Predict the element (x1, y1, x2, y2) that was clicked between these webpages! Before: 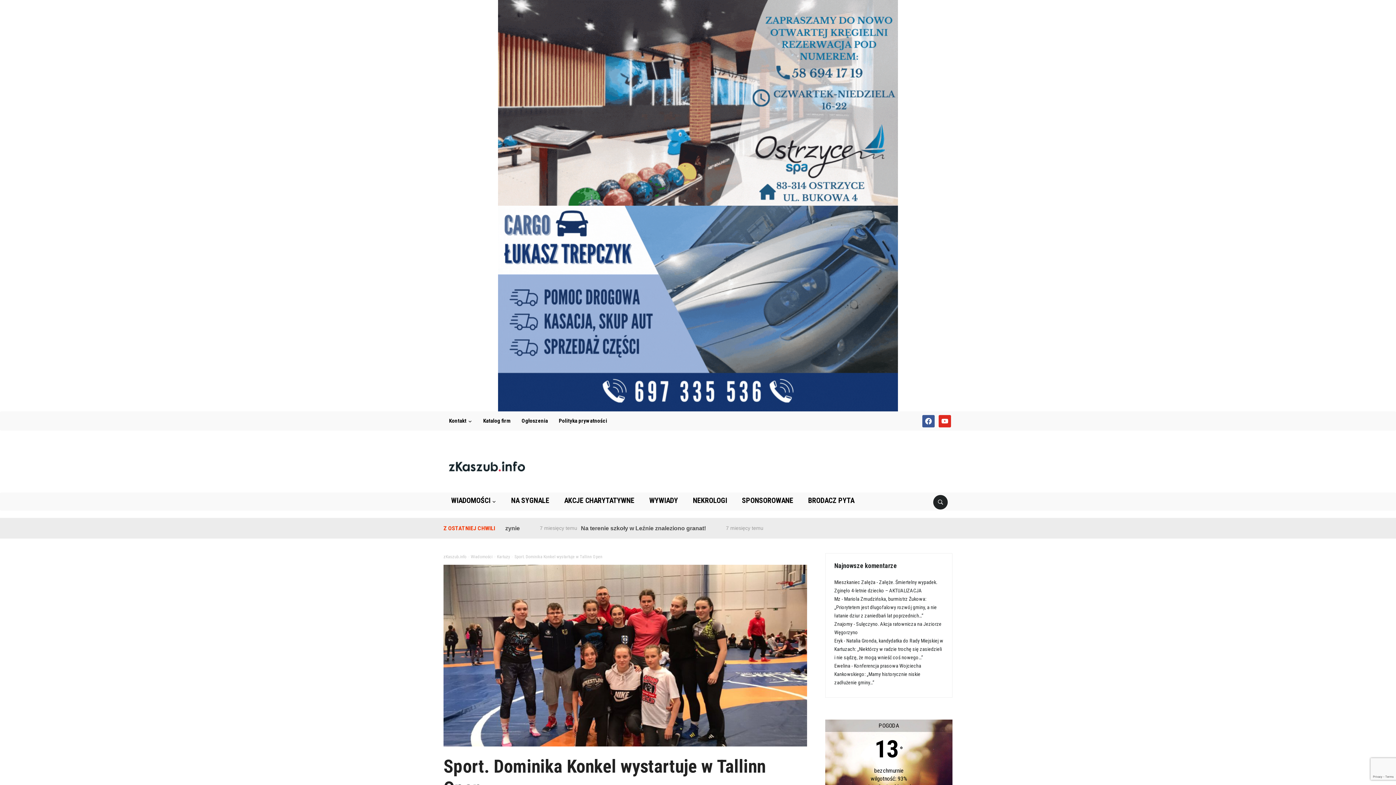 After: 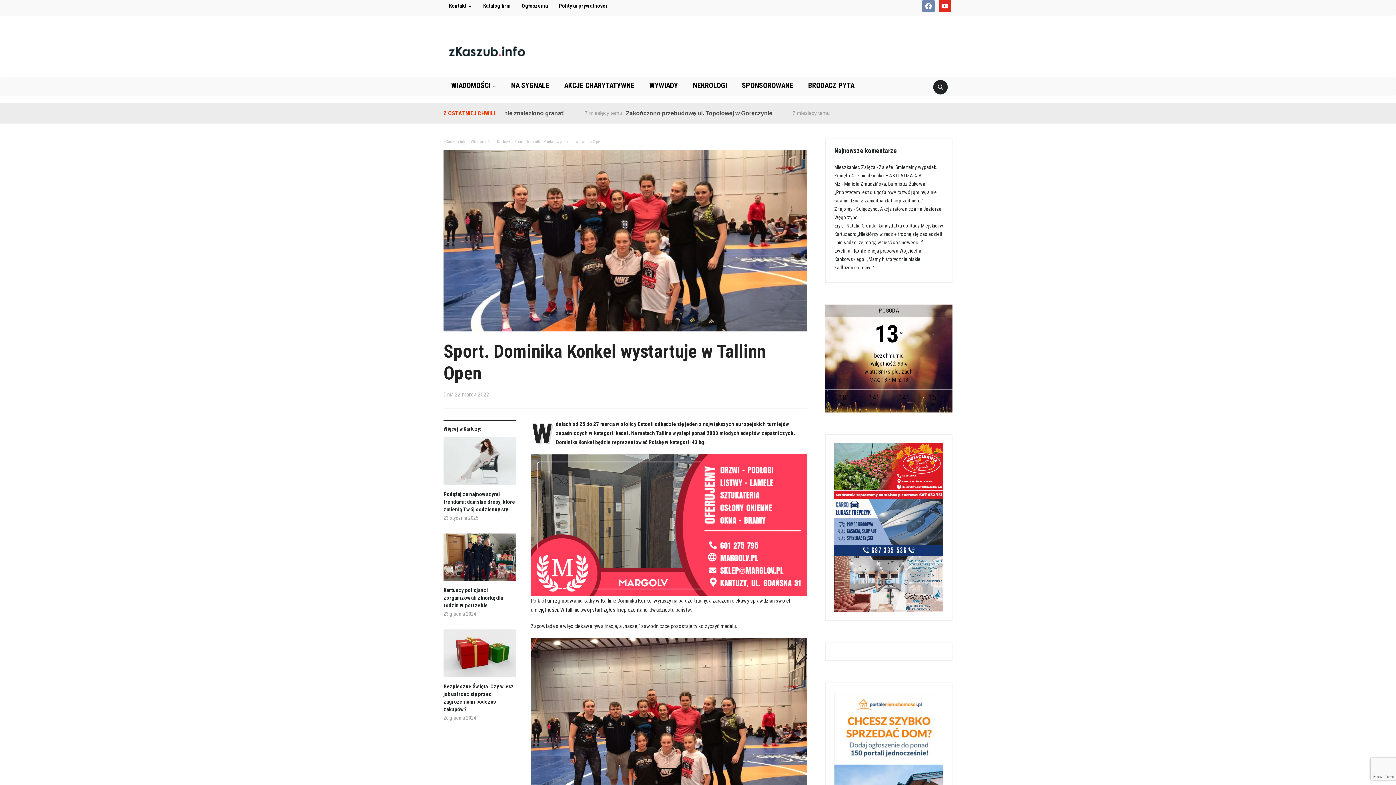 Action: label: facebook bbox: (922, 417, 934, 424)